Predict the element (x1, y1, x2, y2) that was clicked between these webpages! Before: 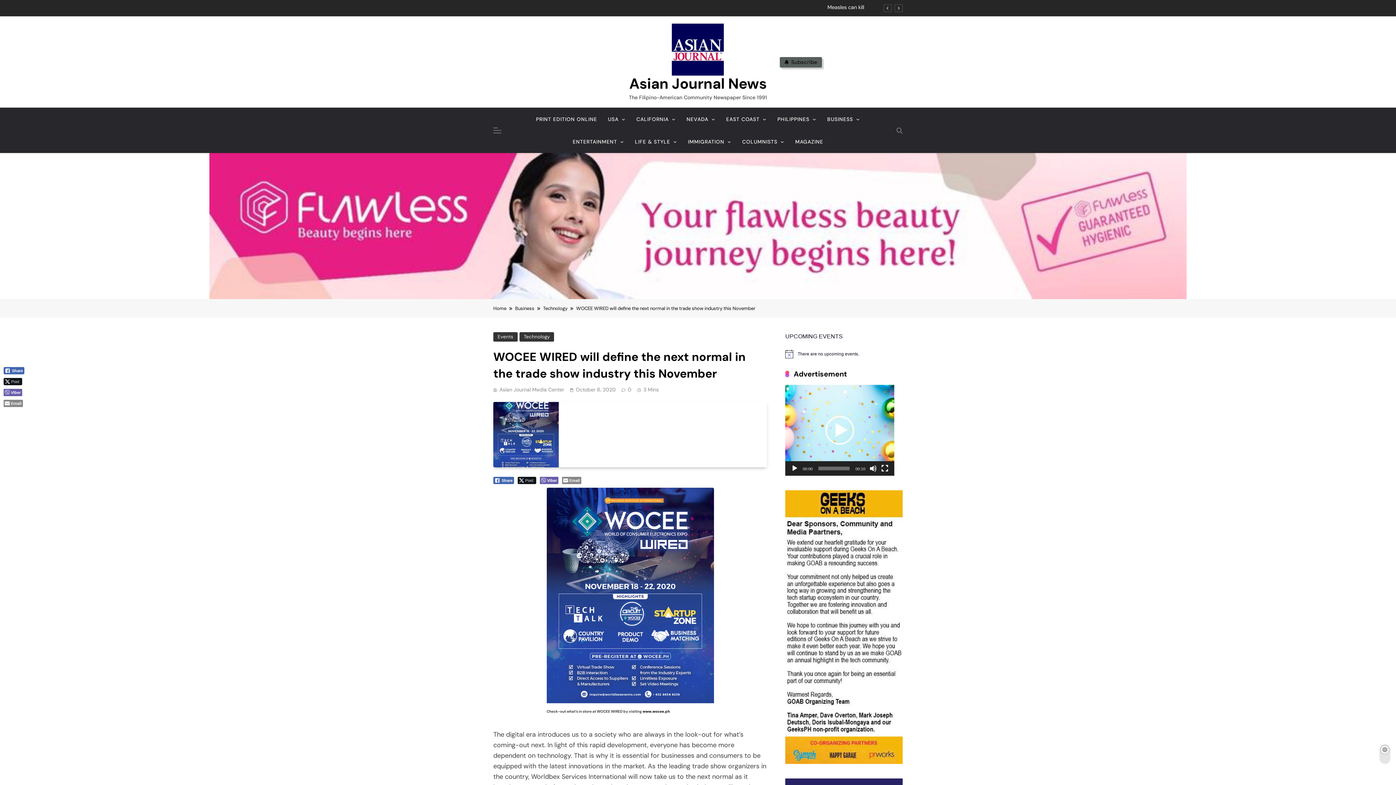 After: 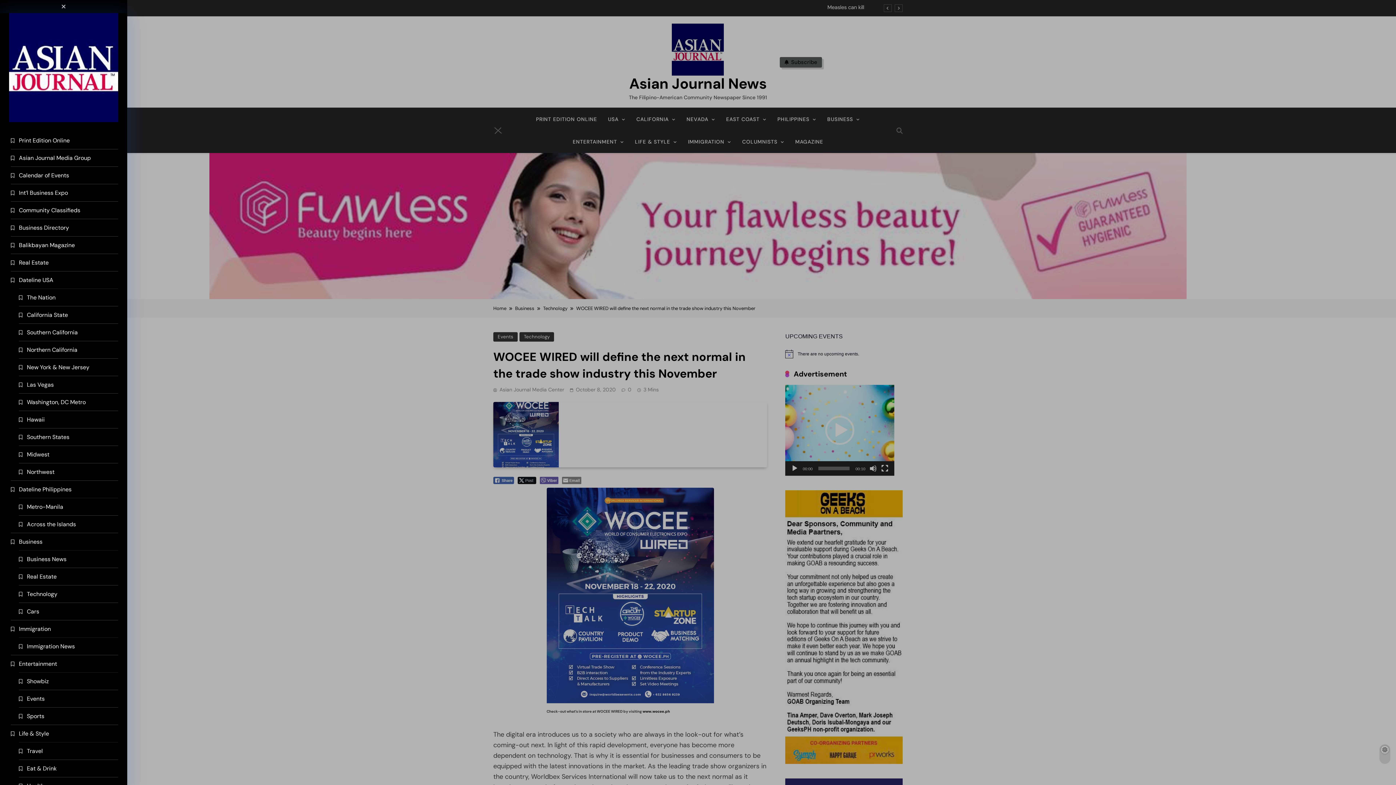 Action: bbox: (493, 126, 509, 134)